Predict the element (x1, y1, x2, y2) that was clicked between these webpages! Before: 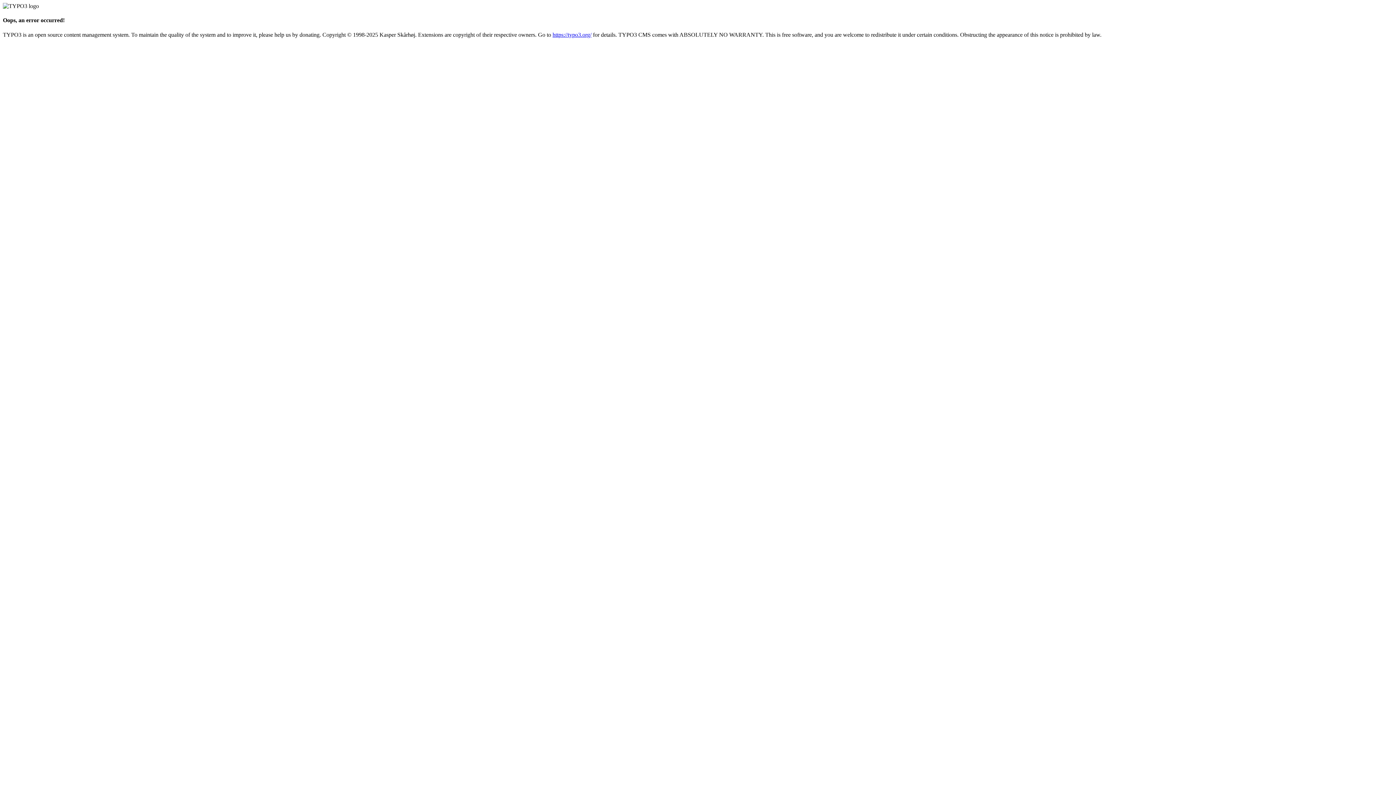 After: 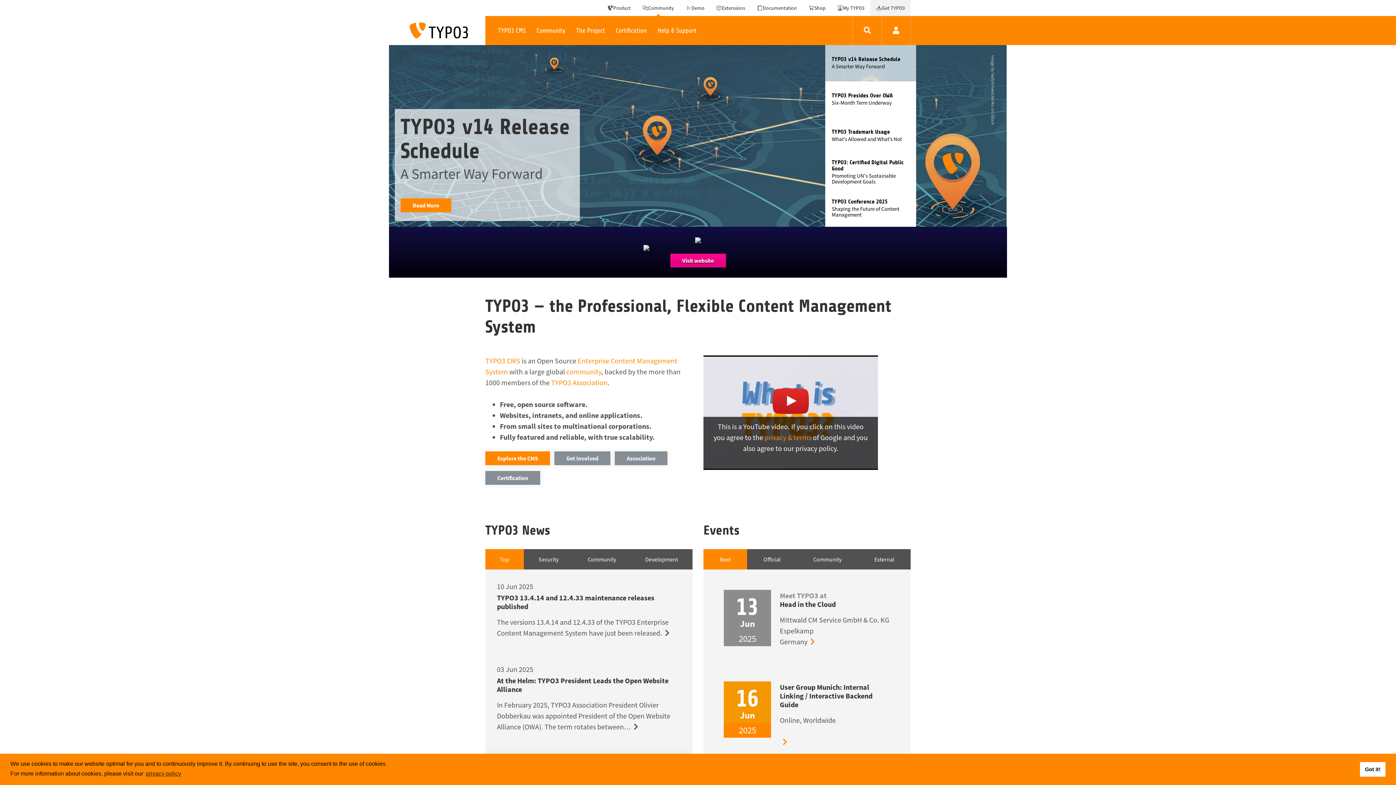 Action: bbox: (552, 31, 591, 37) label: https://typo3.org/